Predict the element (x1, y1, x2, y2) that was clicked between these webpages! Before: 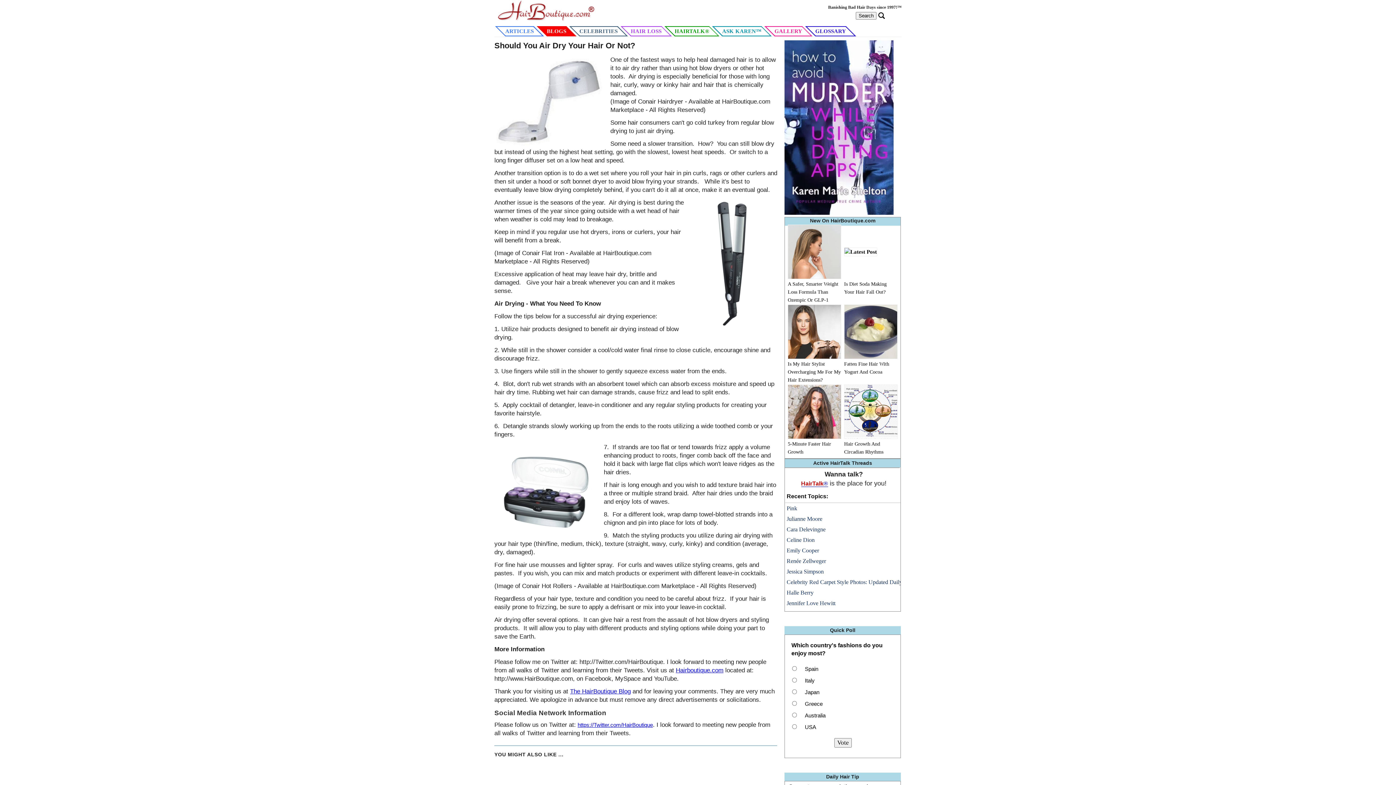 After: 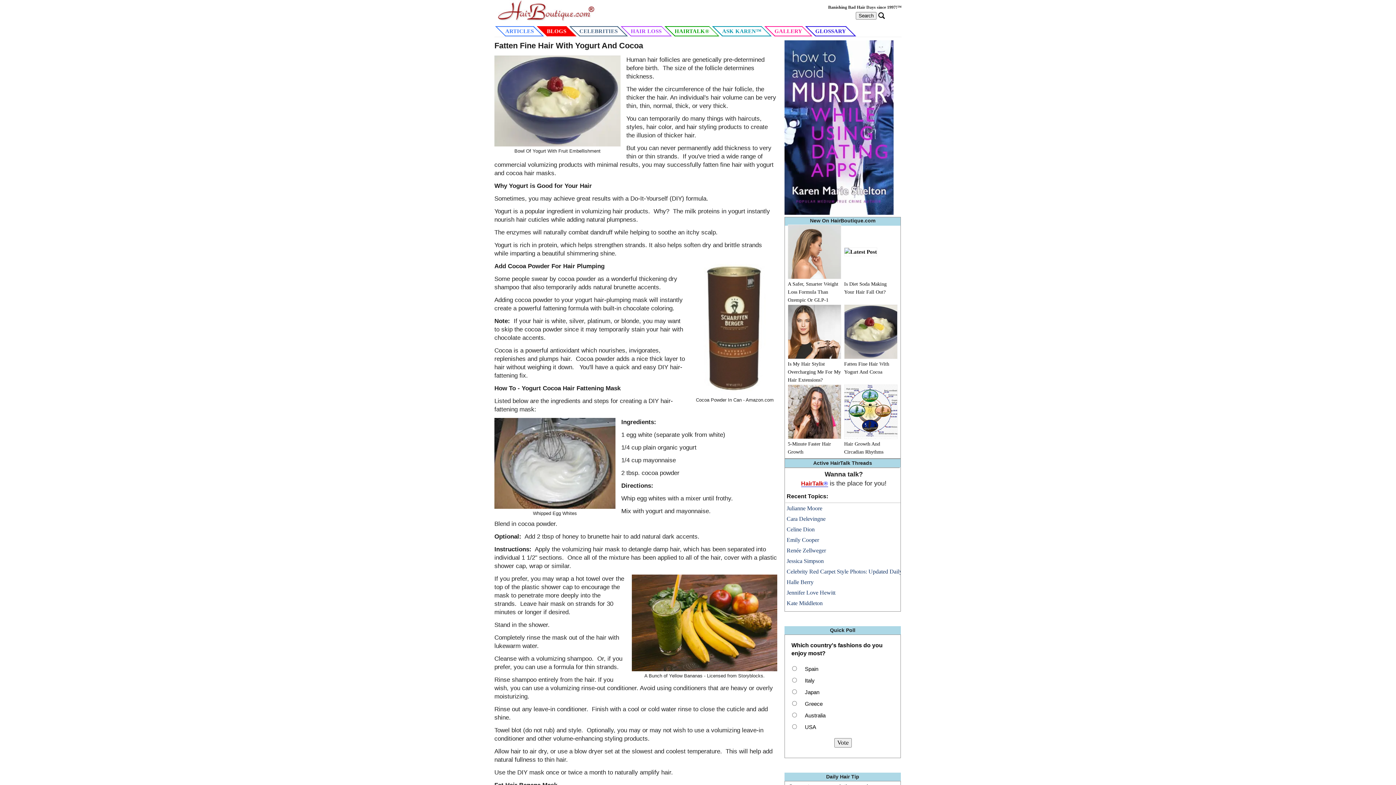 Action: bbox: (844, 305, 897, 378) label: Fatten Fine Hair With Yogurt And Cocoa